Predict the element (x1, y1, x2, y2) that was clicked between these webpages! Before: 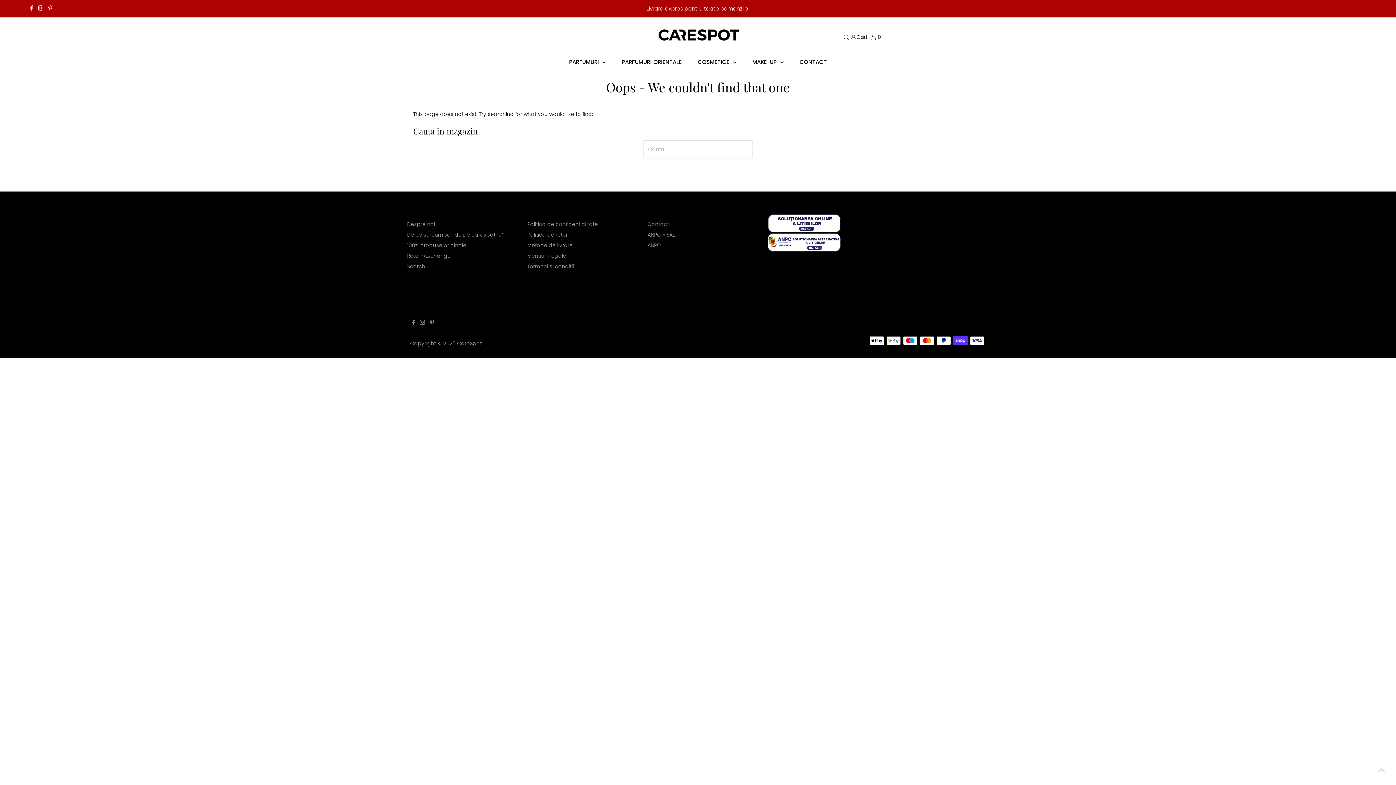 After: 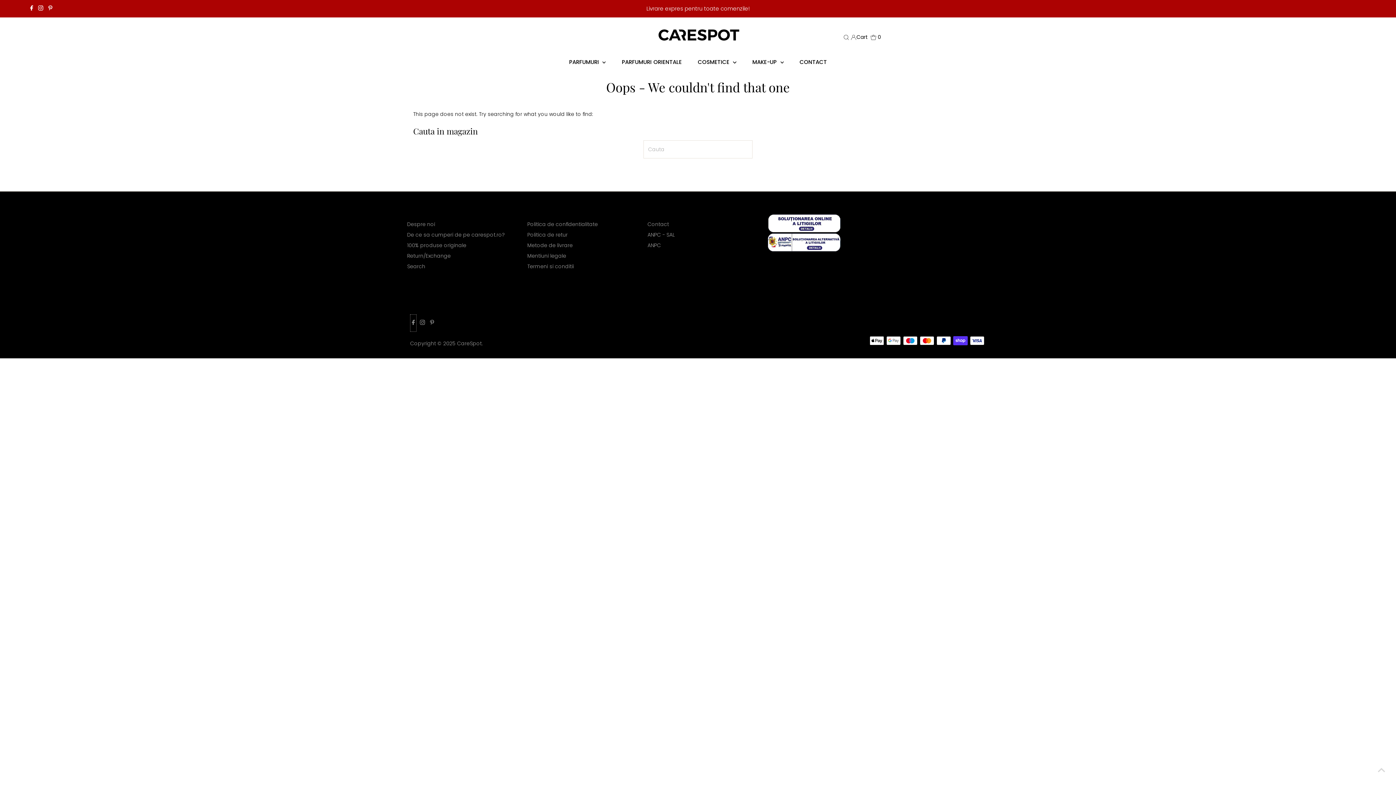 Action: bbox: (410, 314, 416, 332) label: Facebook